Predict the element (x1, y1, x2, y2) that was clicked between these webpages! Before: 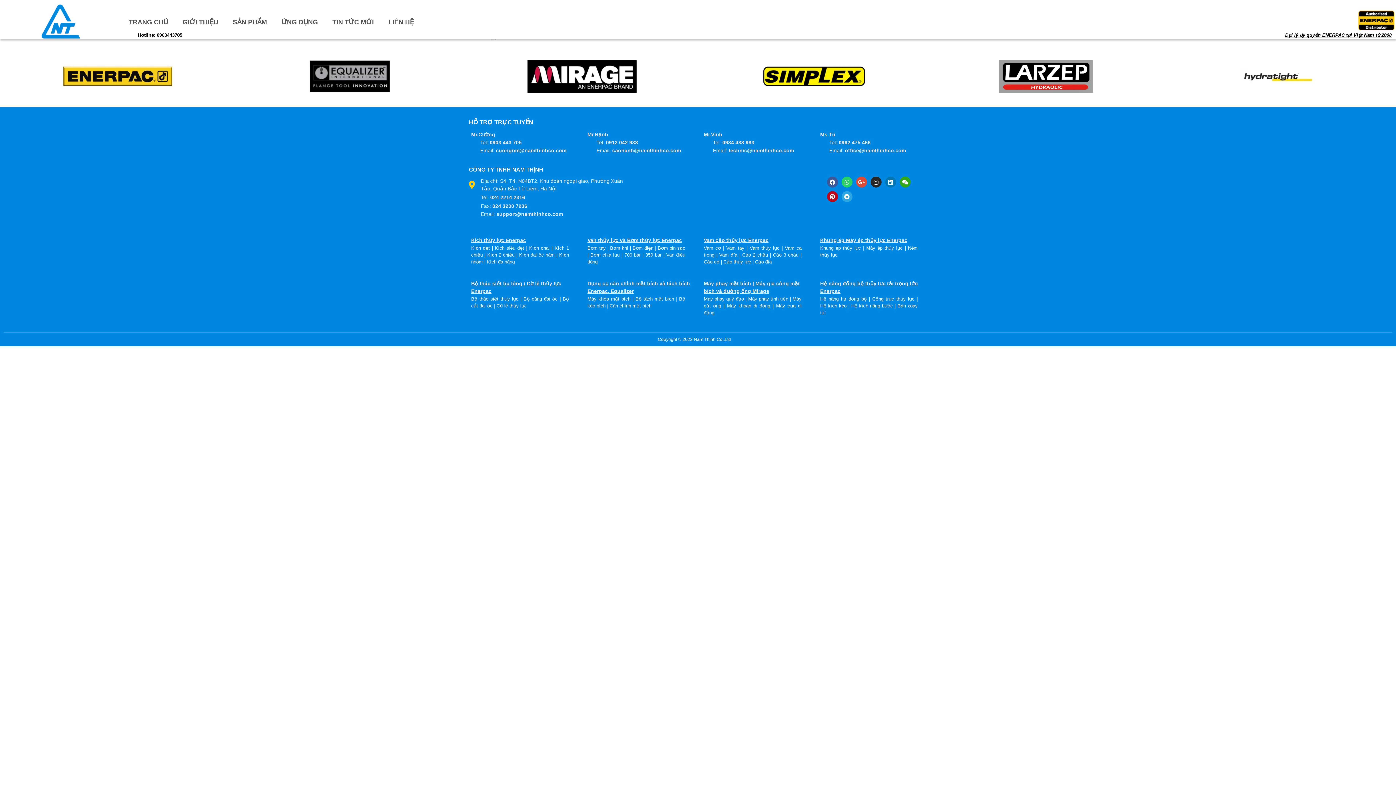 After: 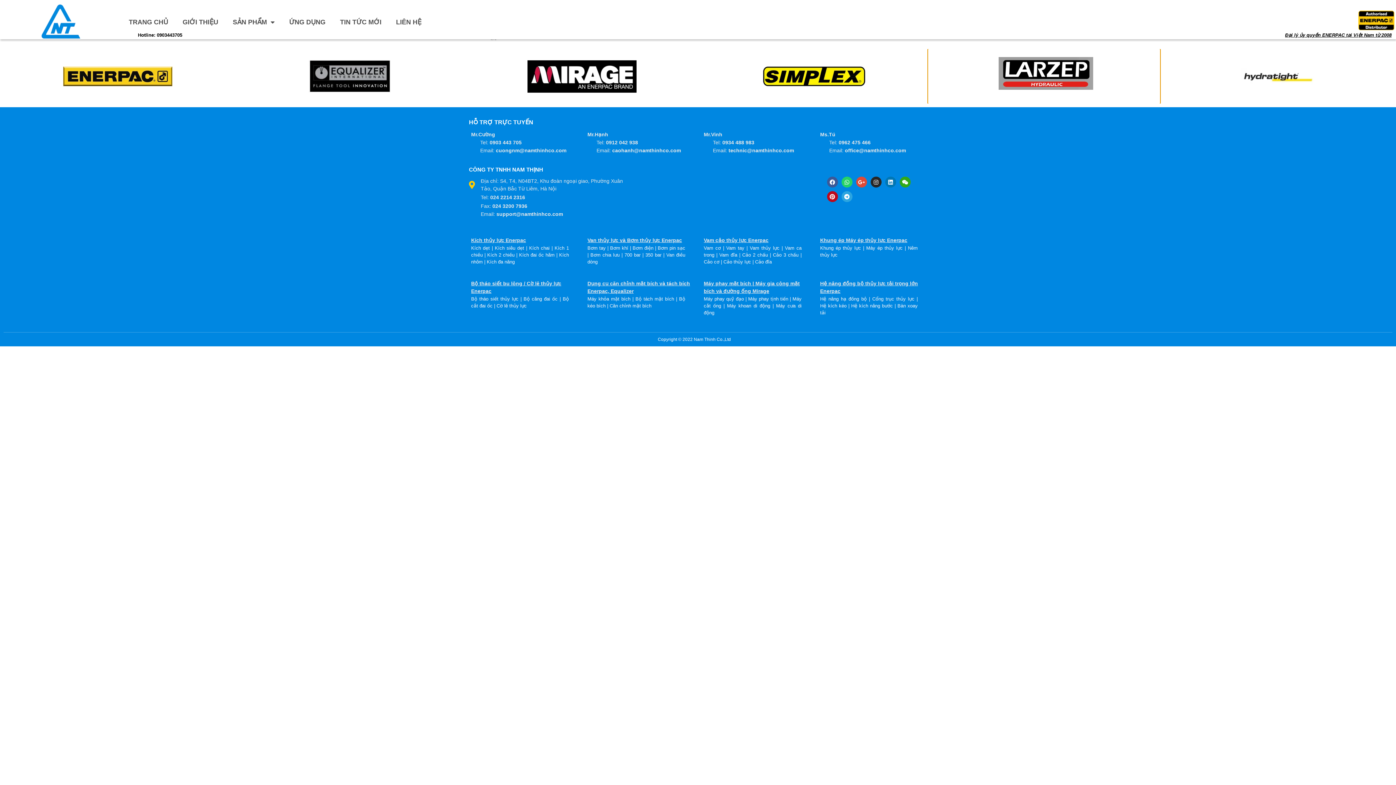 Action: bbox: (928, 49, 1160, 103)